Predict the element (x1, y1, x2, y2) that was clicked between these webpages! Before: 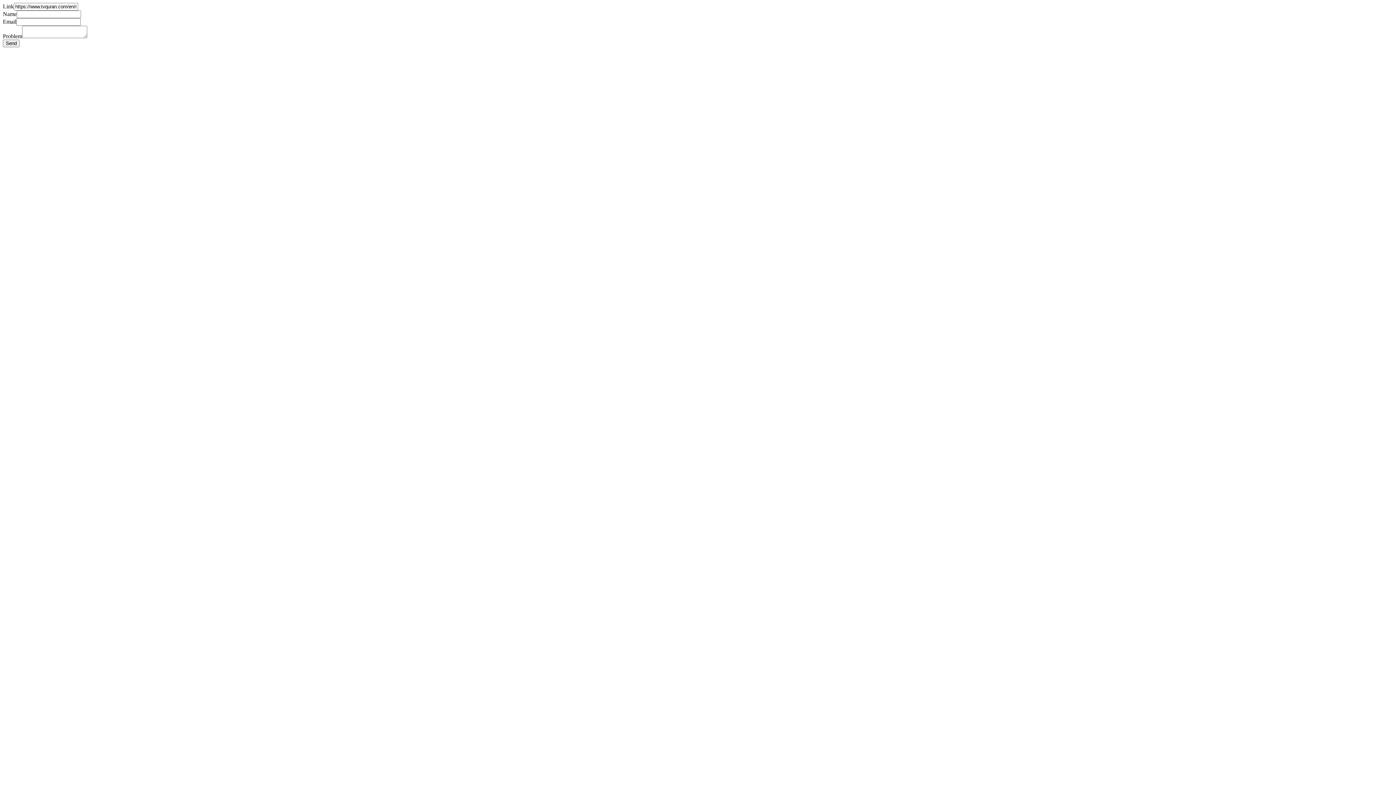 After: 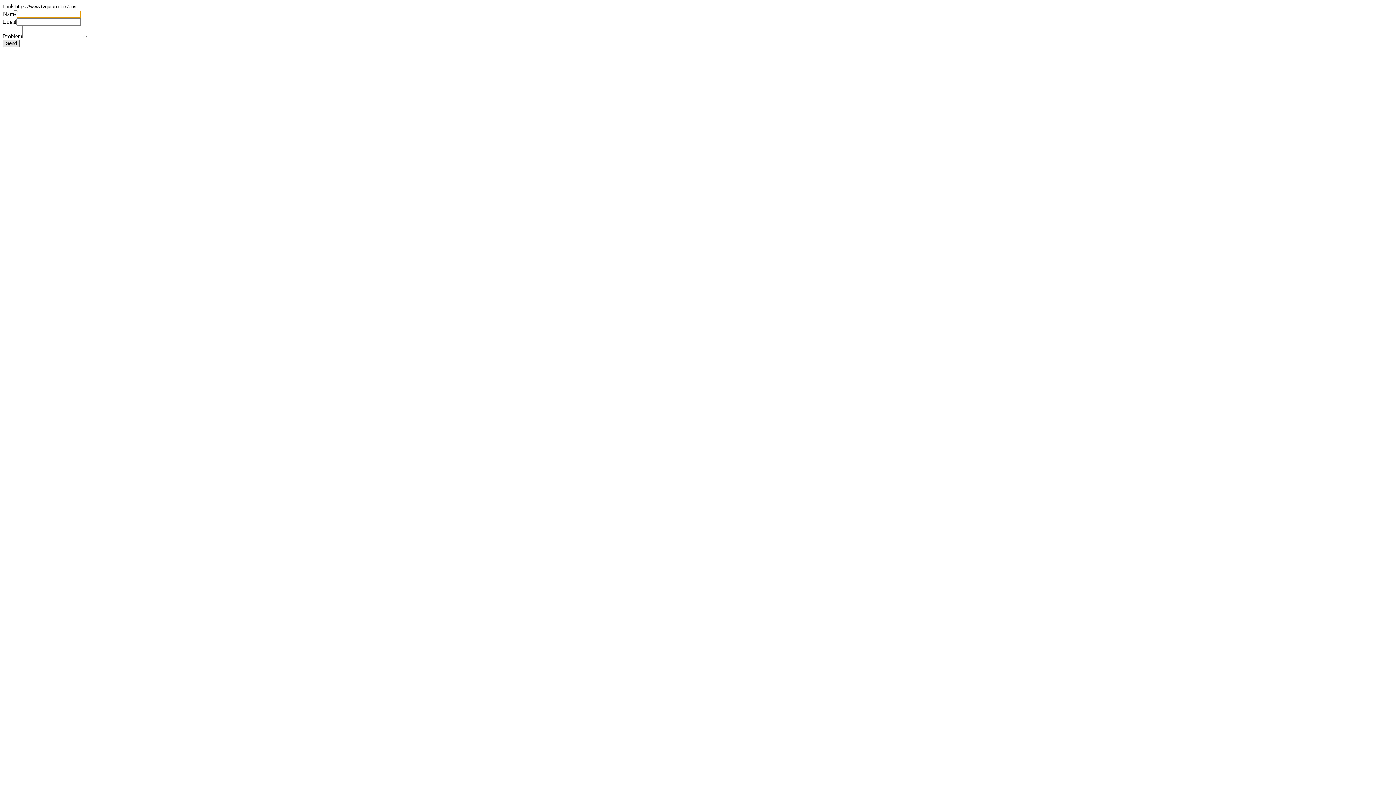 Action: label: Send bbox: (2, 39, 19, 47)